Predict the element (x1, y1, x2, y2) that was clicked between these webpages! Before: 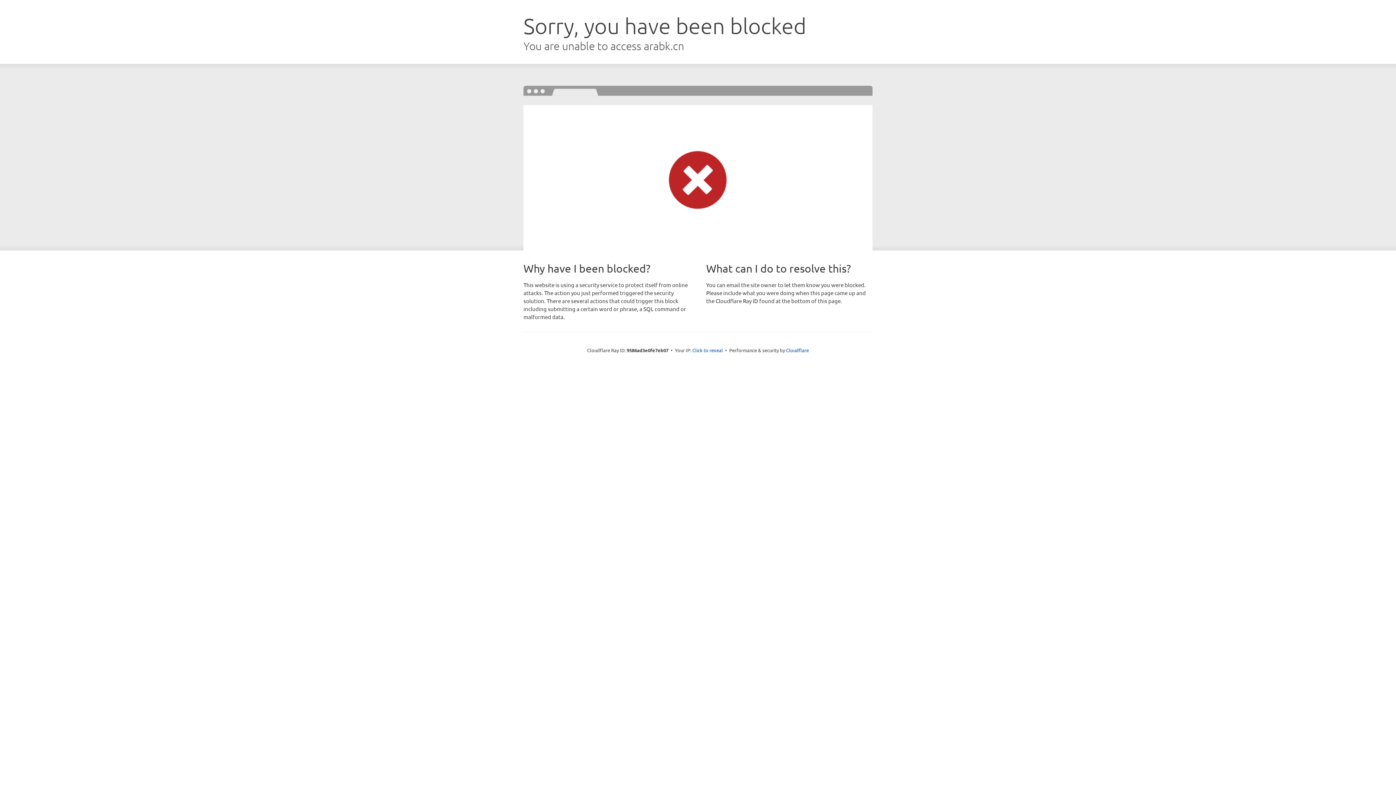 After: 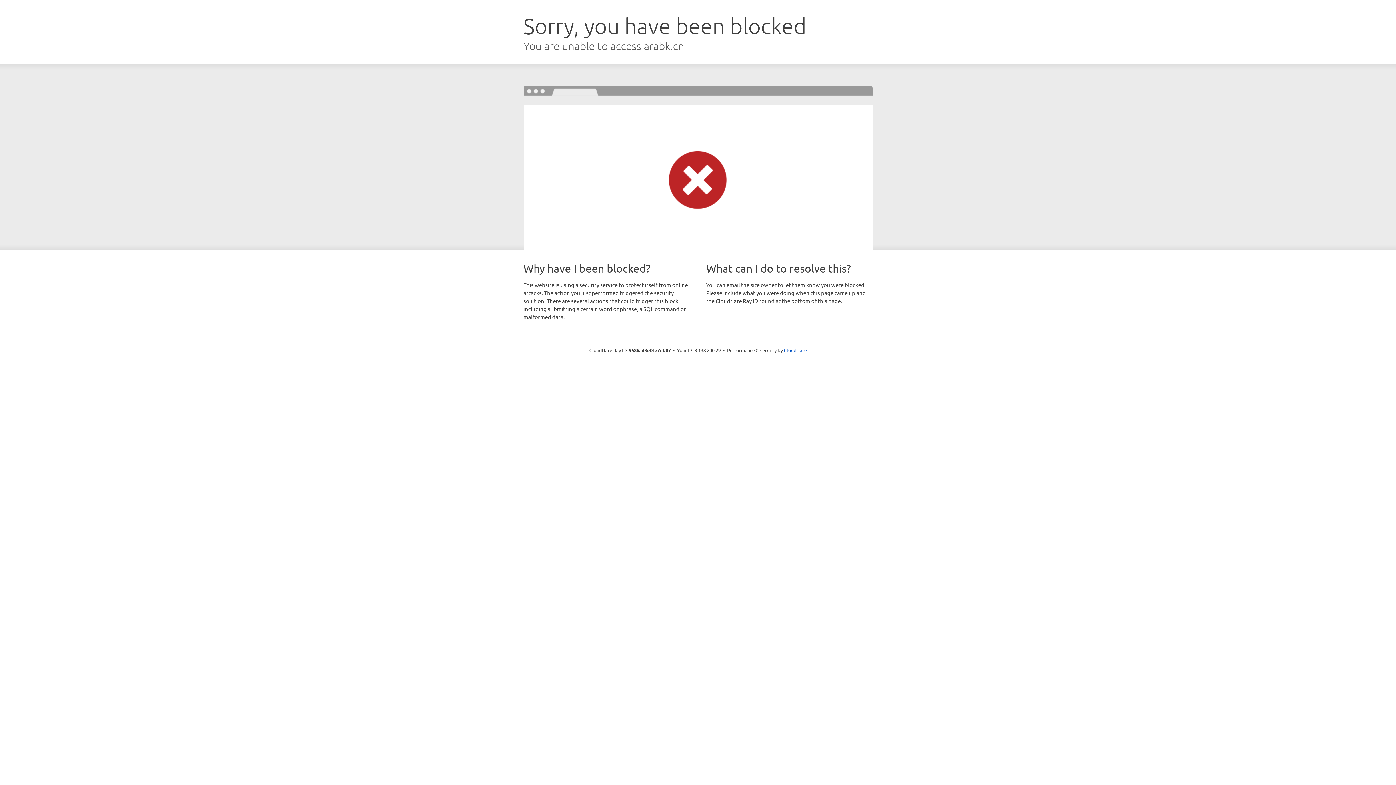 Action: label: Click to reveal bbox: (692, 346, 723, 353)